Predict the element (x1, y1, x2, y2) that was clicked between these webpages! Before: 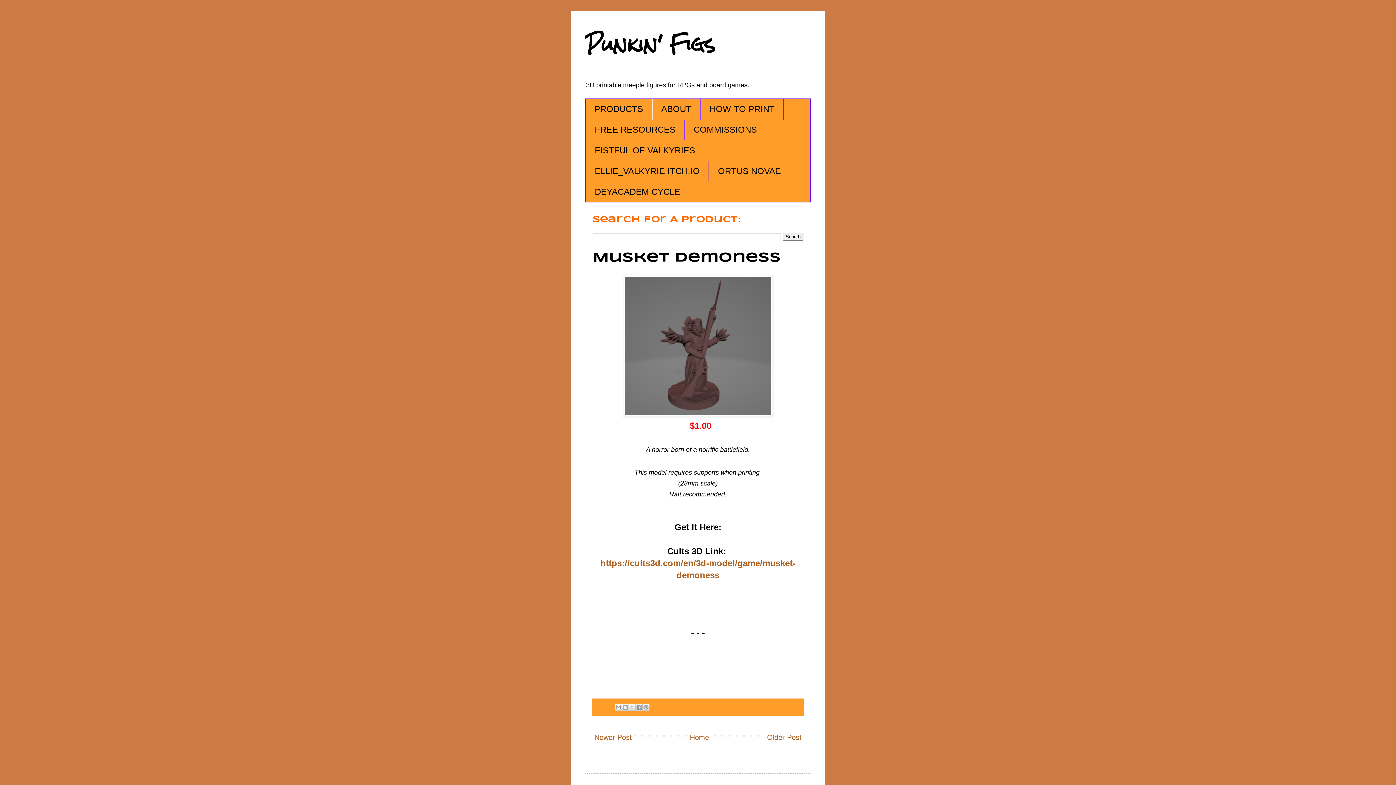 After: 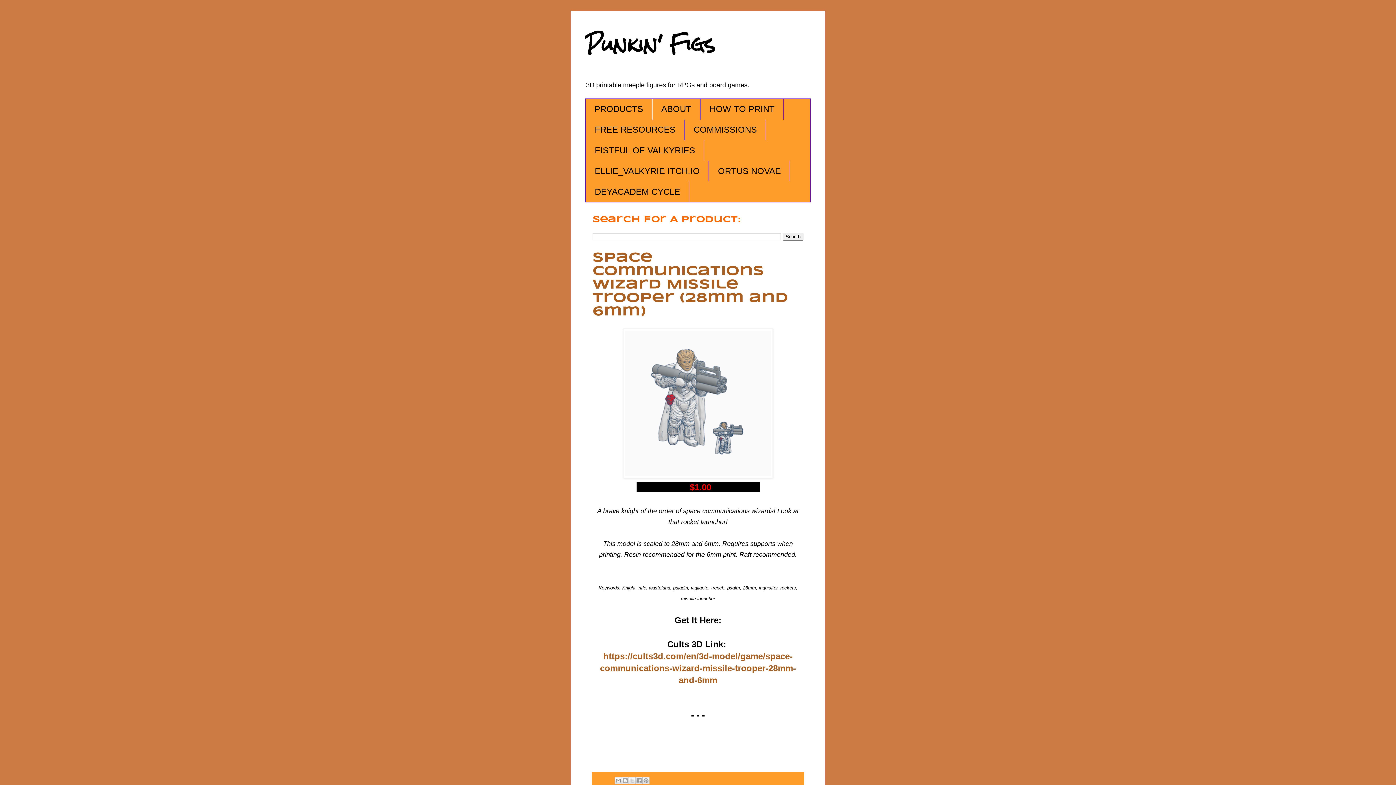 Action: bbox: (688, 731, 711, 743) label: Home